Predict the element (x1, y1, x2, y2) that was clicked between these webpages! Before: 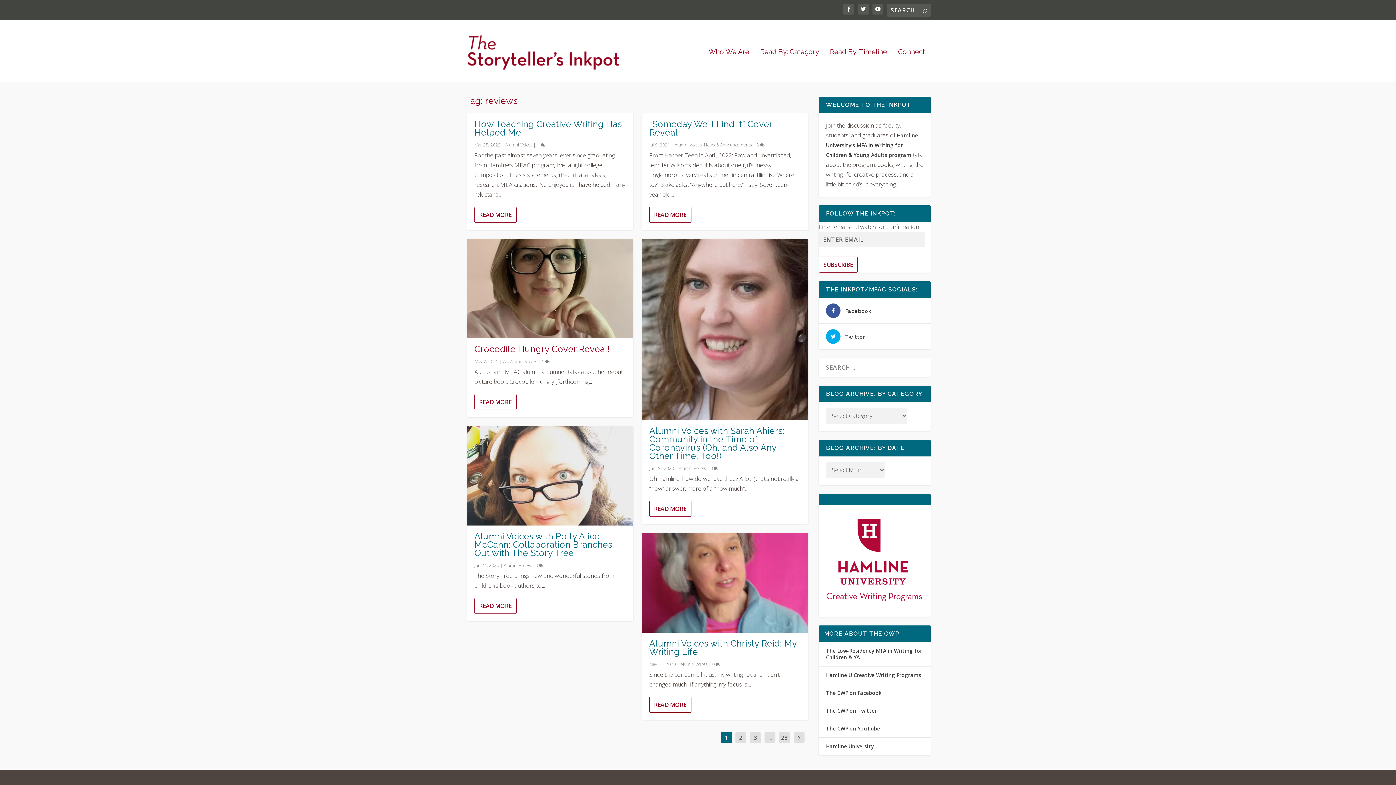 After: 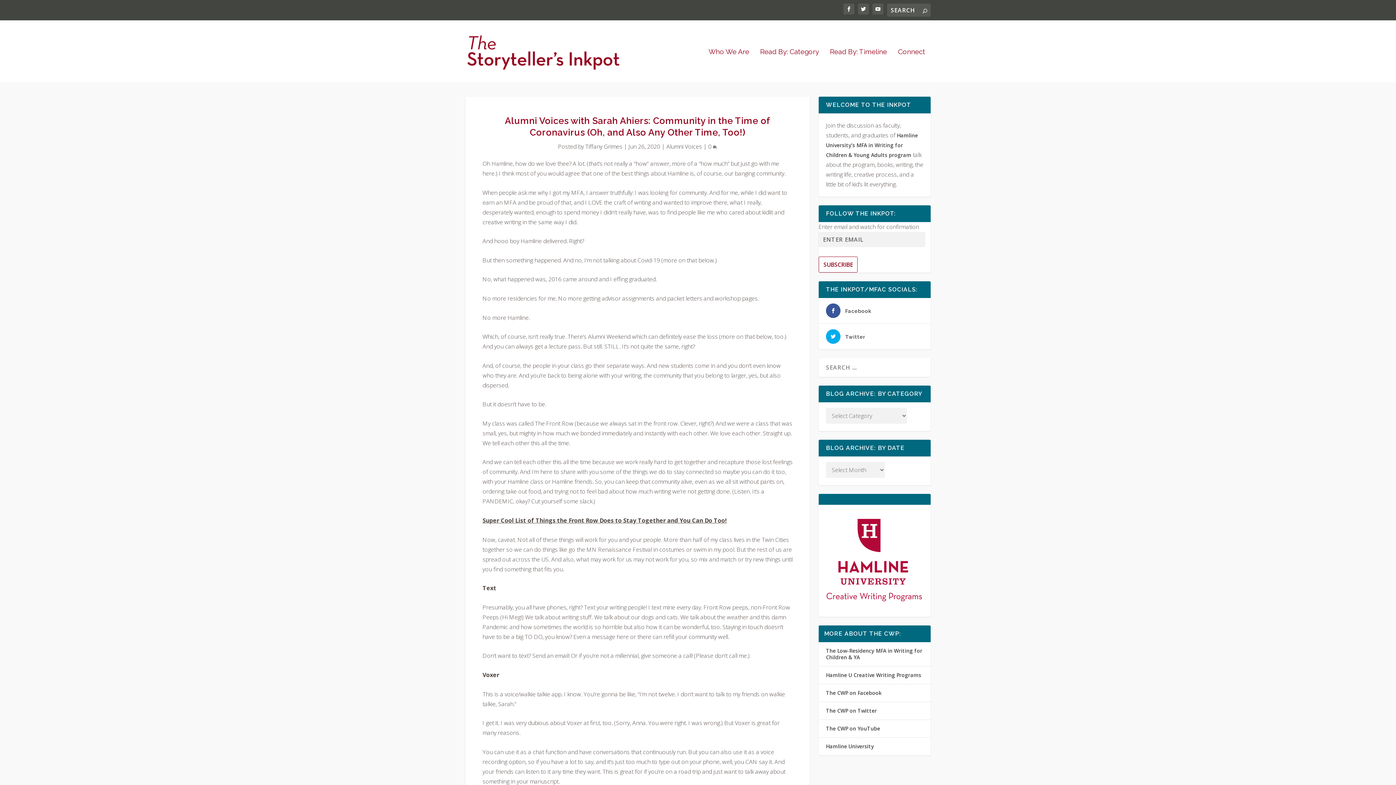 Action: bbox: (642, 238, 808, 420)